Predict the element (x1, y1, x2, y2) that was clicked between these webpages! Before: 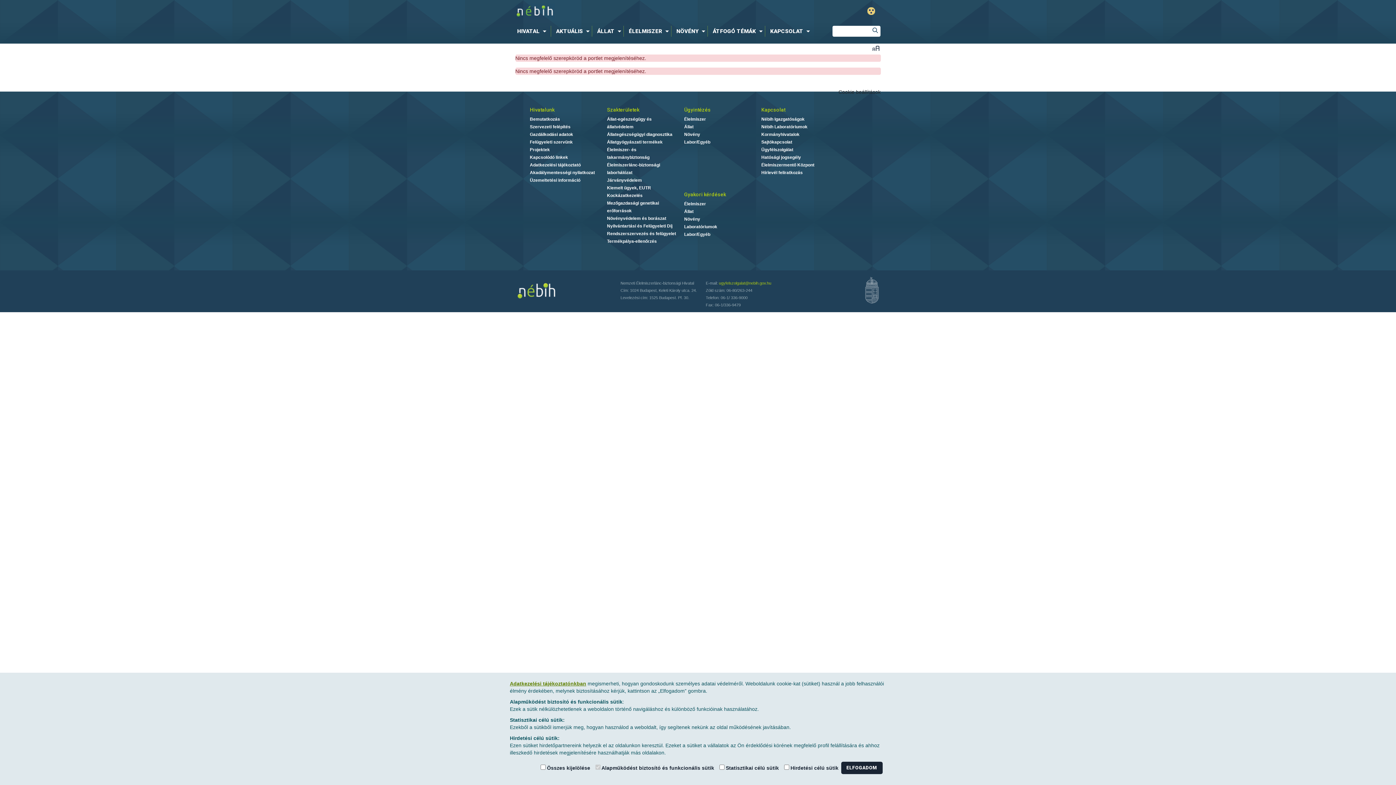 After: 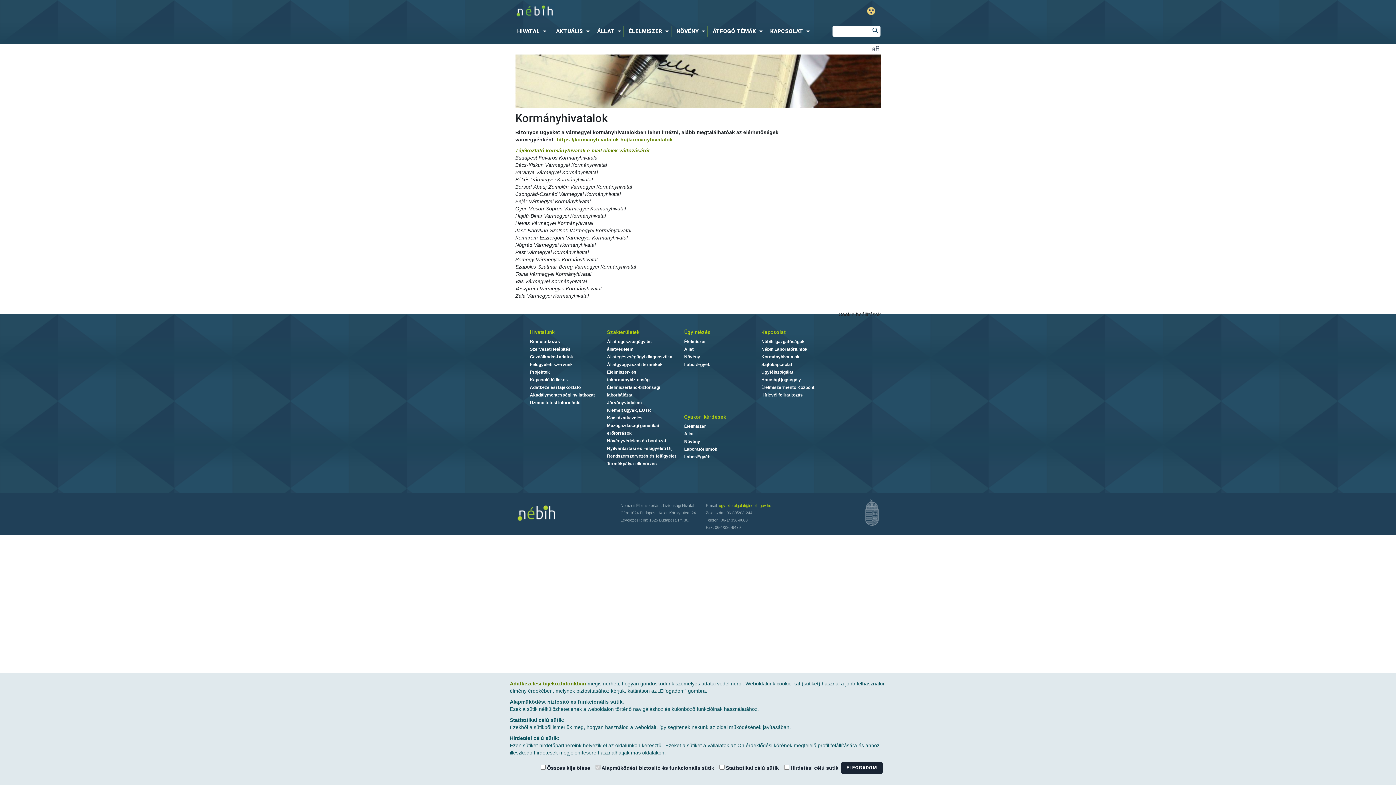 Action: bbox: (761, 132, 799, 137) label: Kormányhivatalok